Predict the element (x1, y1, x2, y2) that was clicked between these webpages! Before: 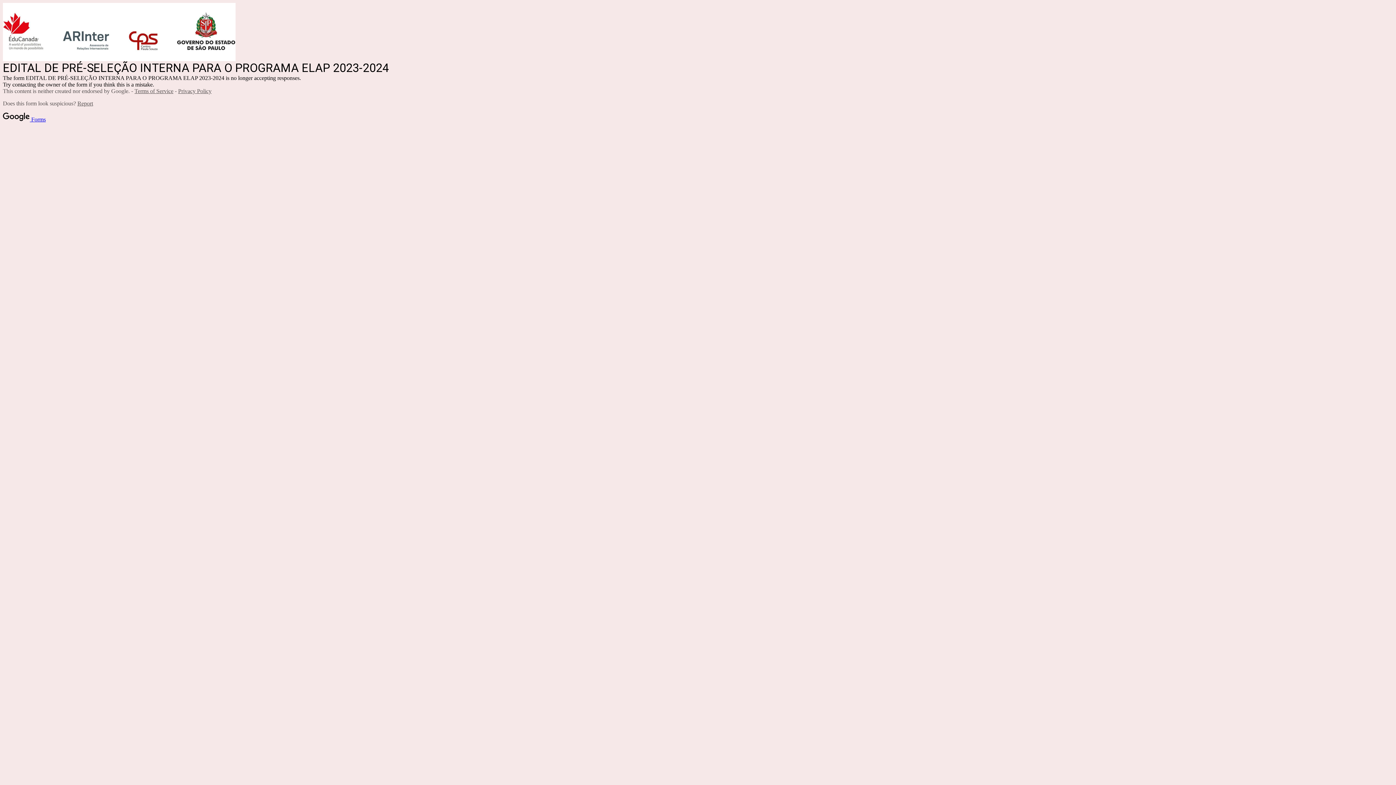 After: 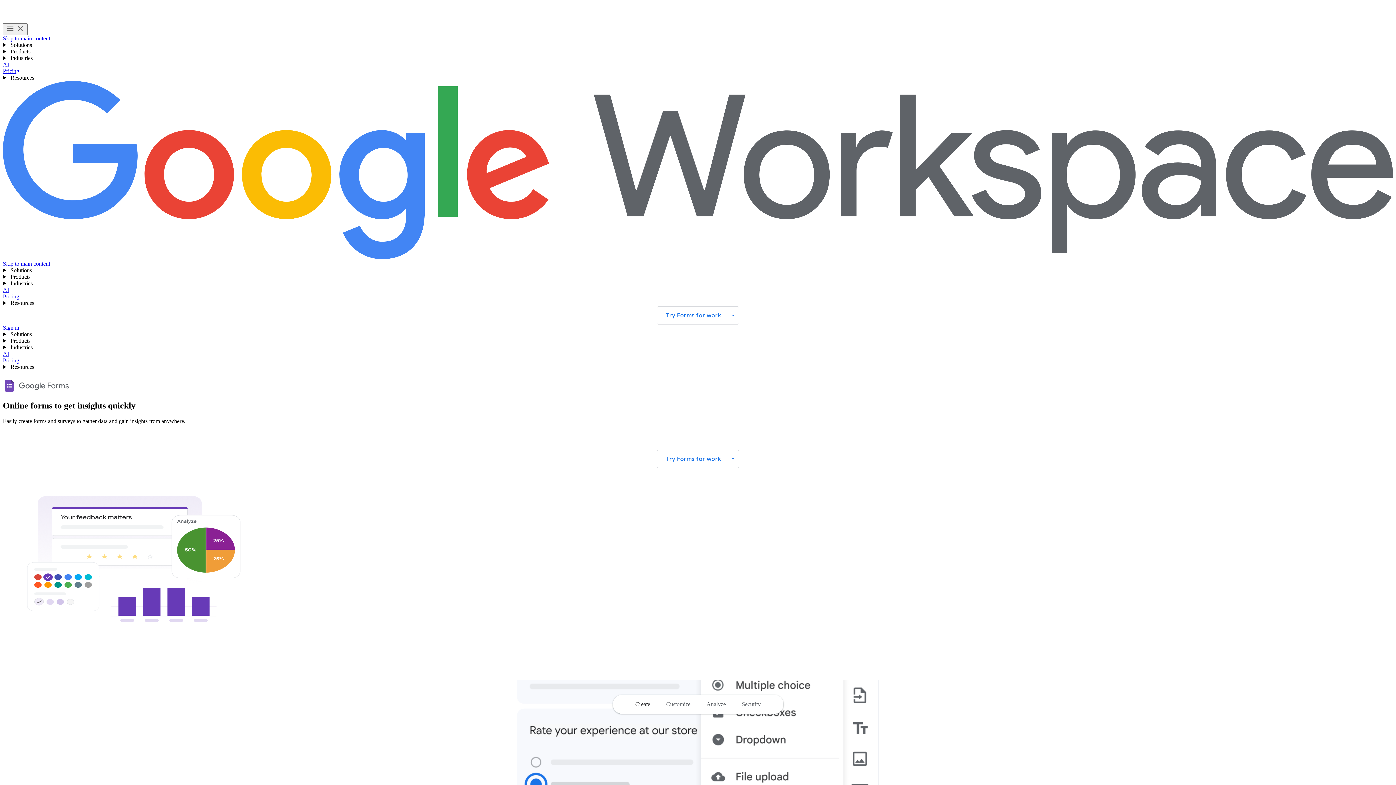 Action: bbox: (2, 116, 45, 122) label:  Forms